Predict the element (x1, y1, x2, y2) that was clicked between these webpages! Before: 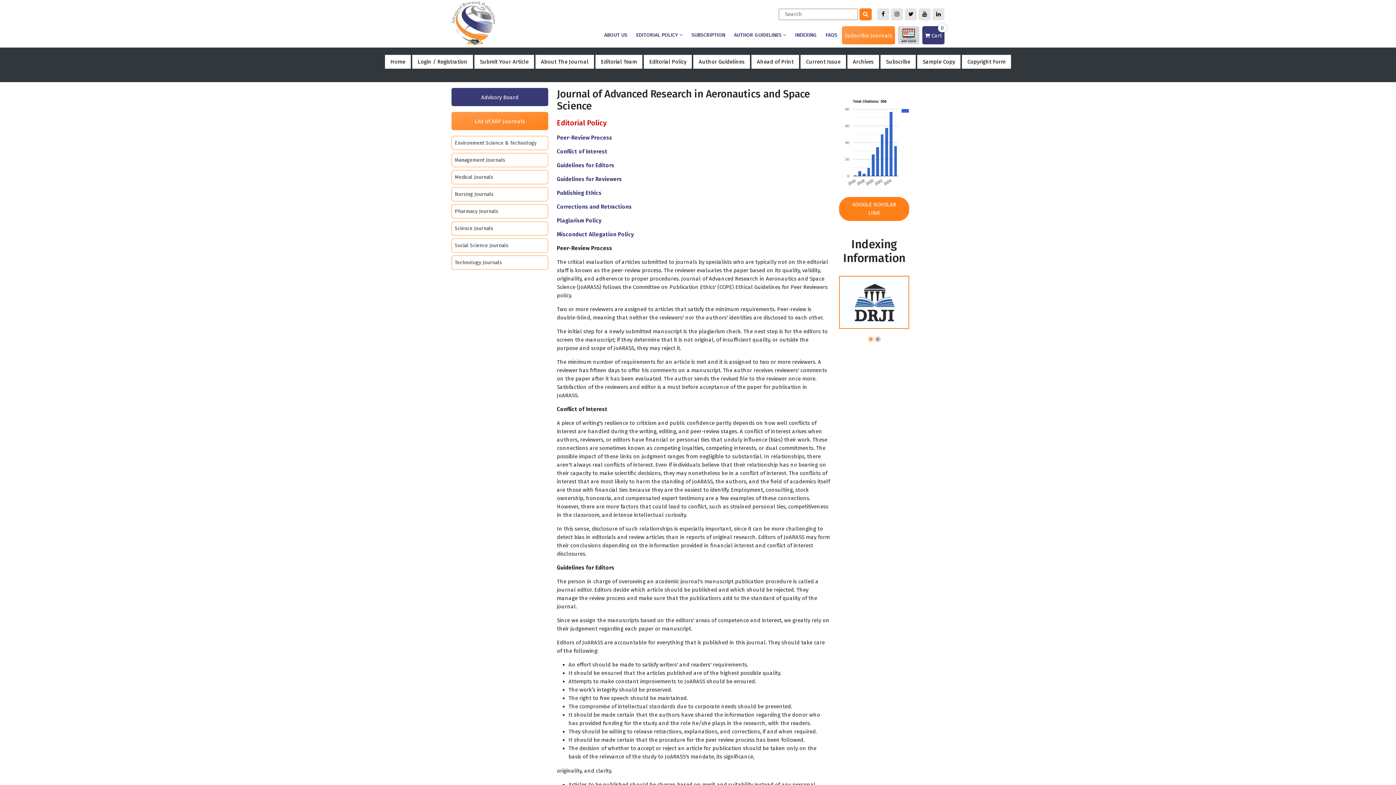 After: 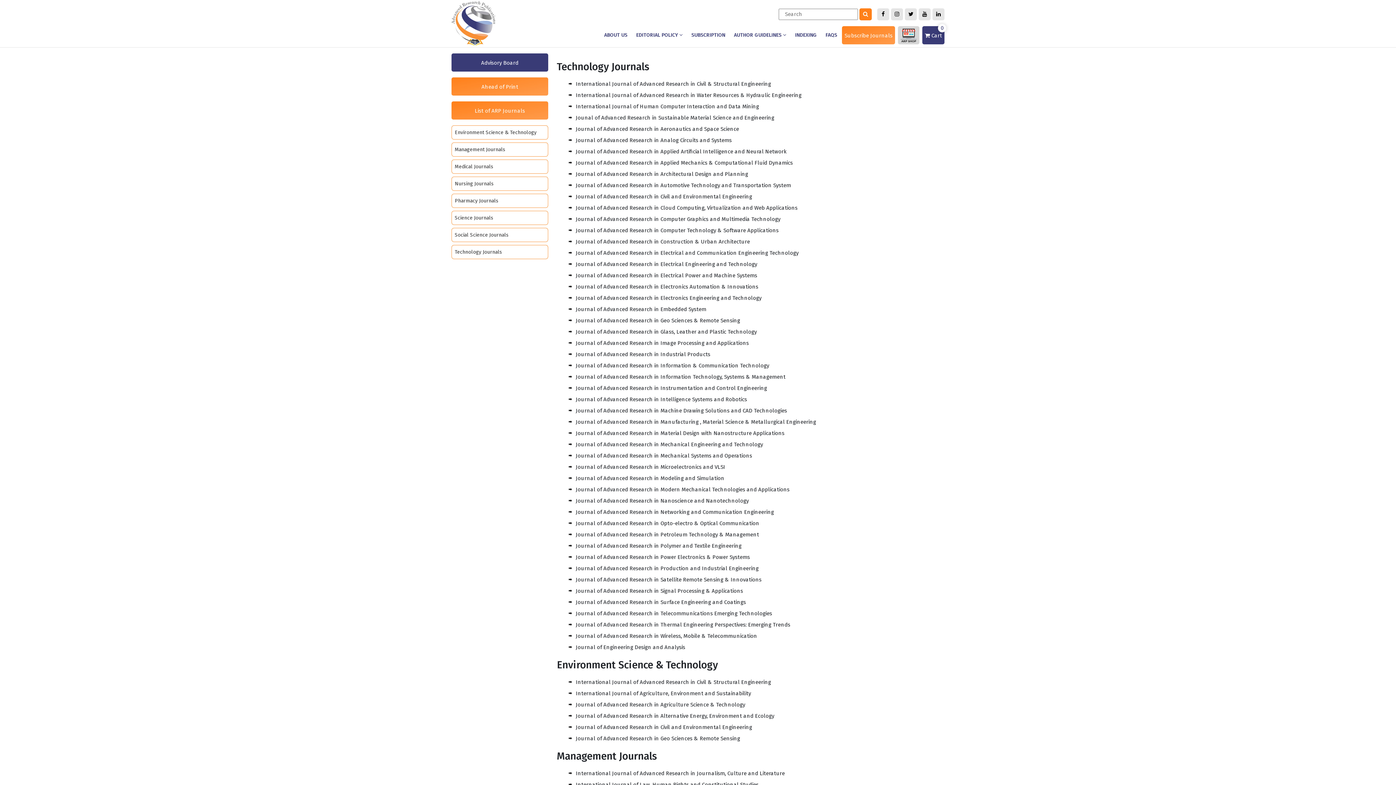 Action: bbox: (842, 26, 895, 44) label: Subscribe Journals